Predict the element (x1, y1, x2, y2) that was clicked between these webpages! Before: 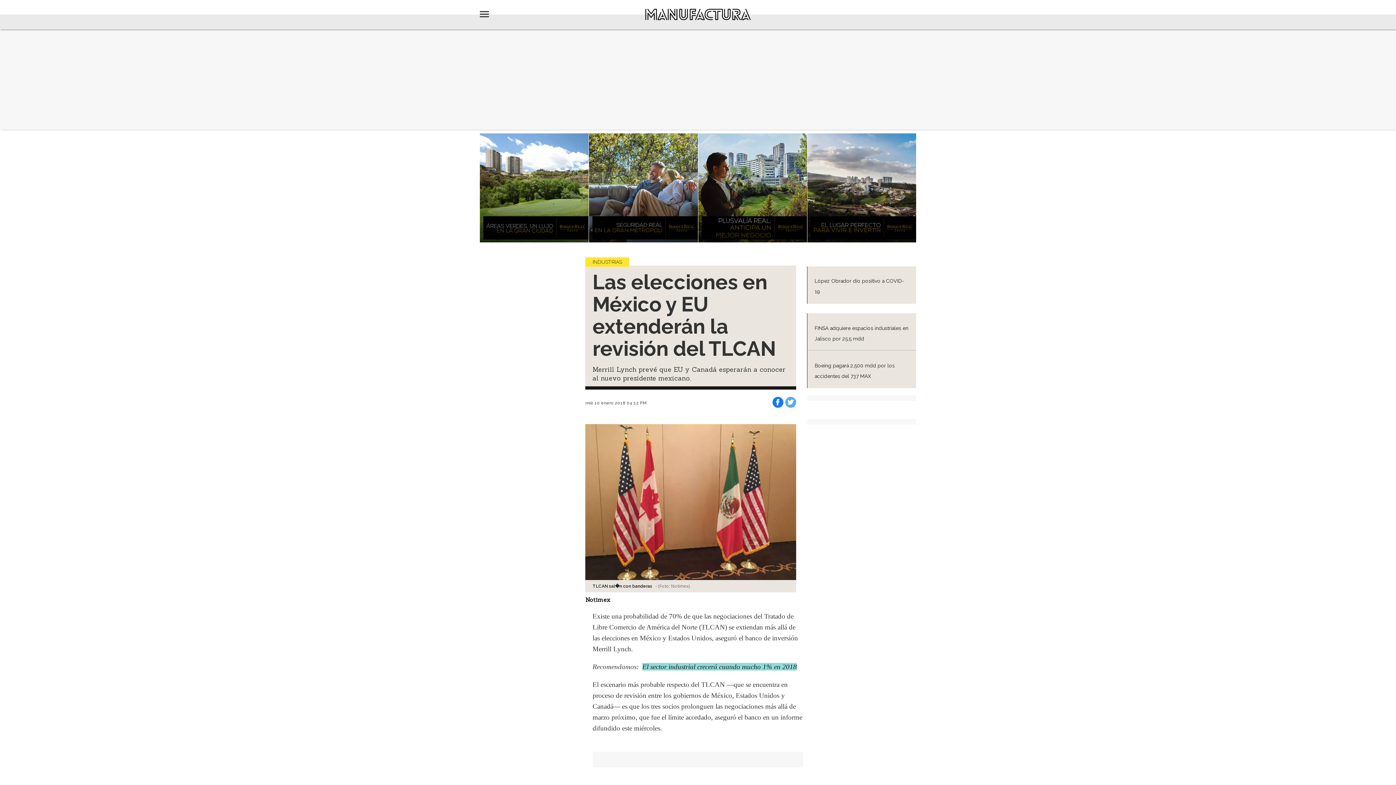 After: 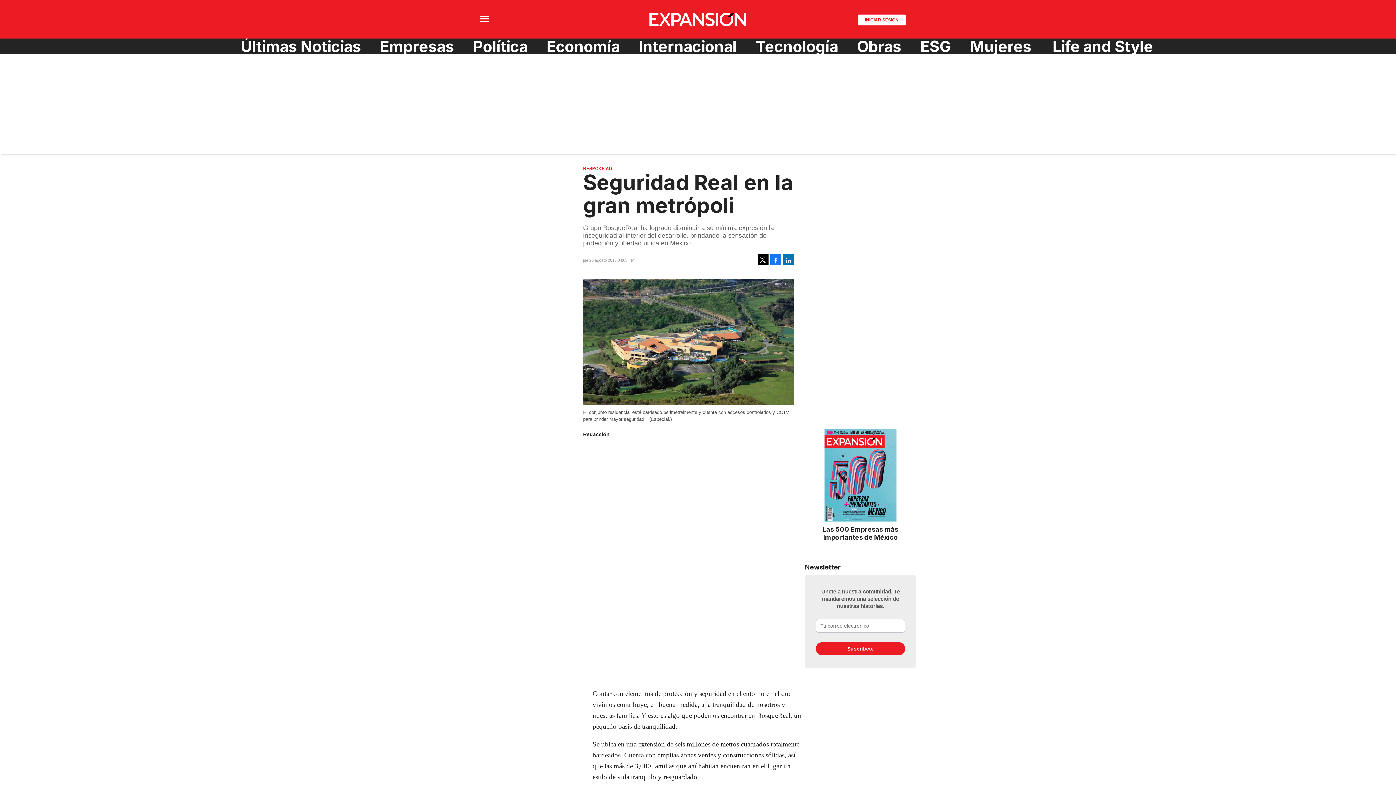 Action: bbox: (589, 133, 698, 242)